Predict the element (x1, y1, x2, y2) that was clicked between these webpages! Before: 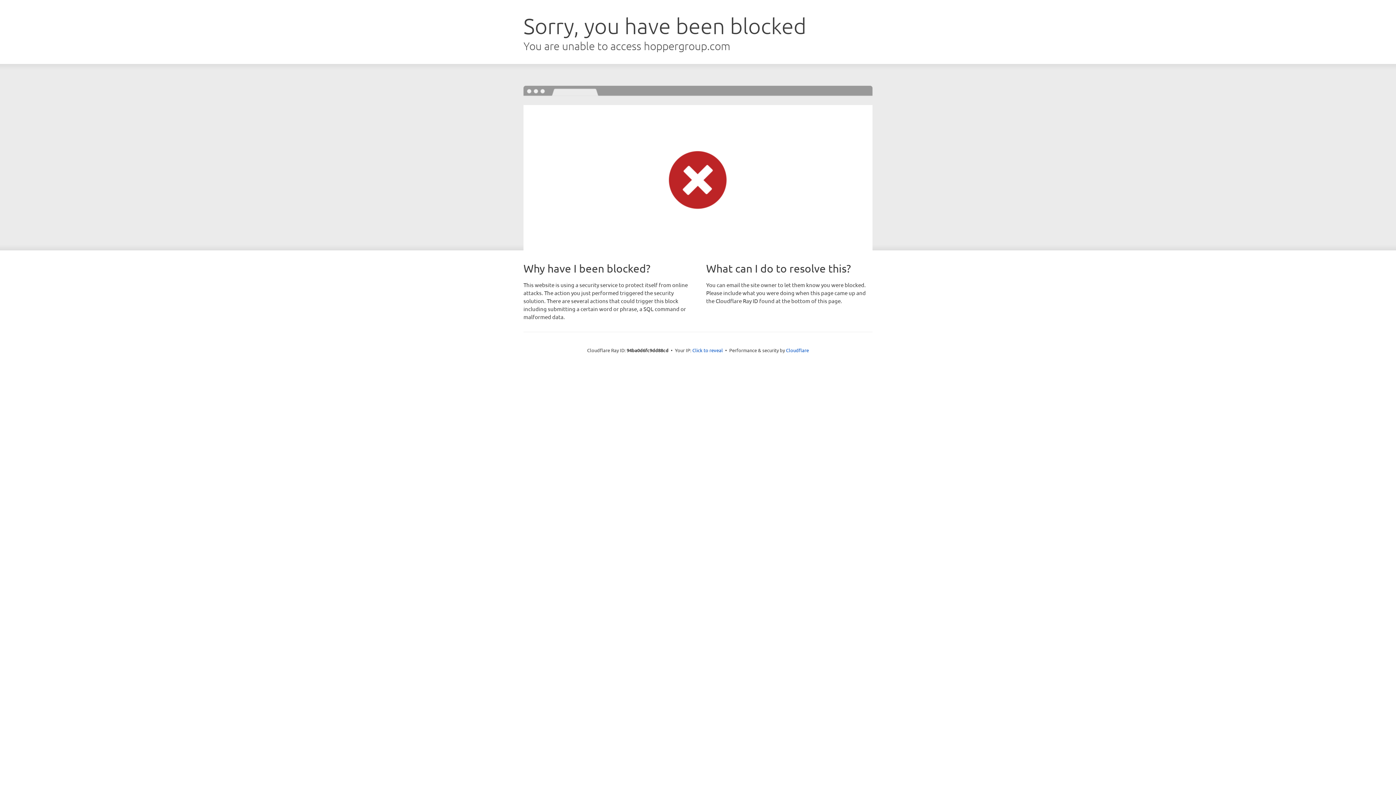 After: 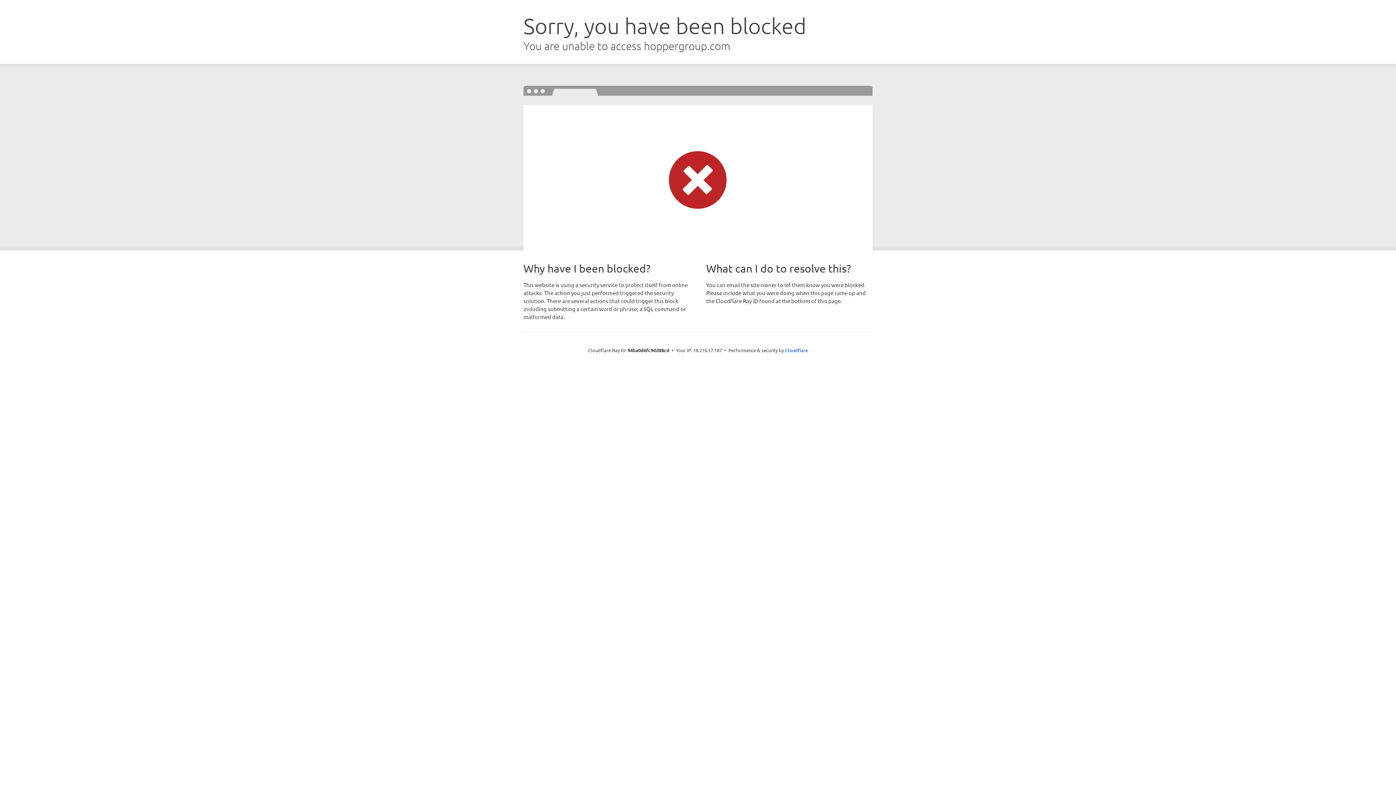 Action: bbox: (692, 346, 723, 353) label: Click to reveal